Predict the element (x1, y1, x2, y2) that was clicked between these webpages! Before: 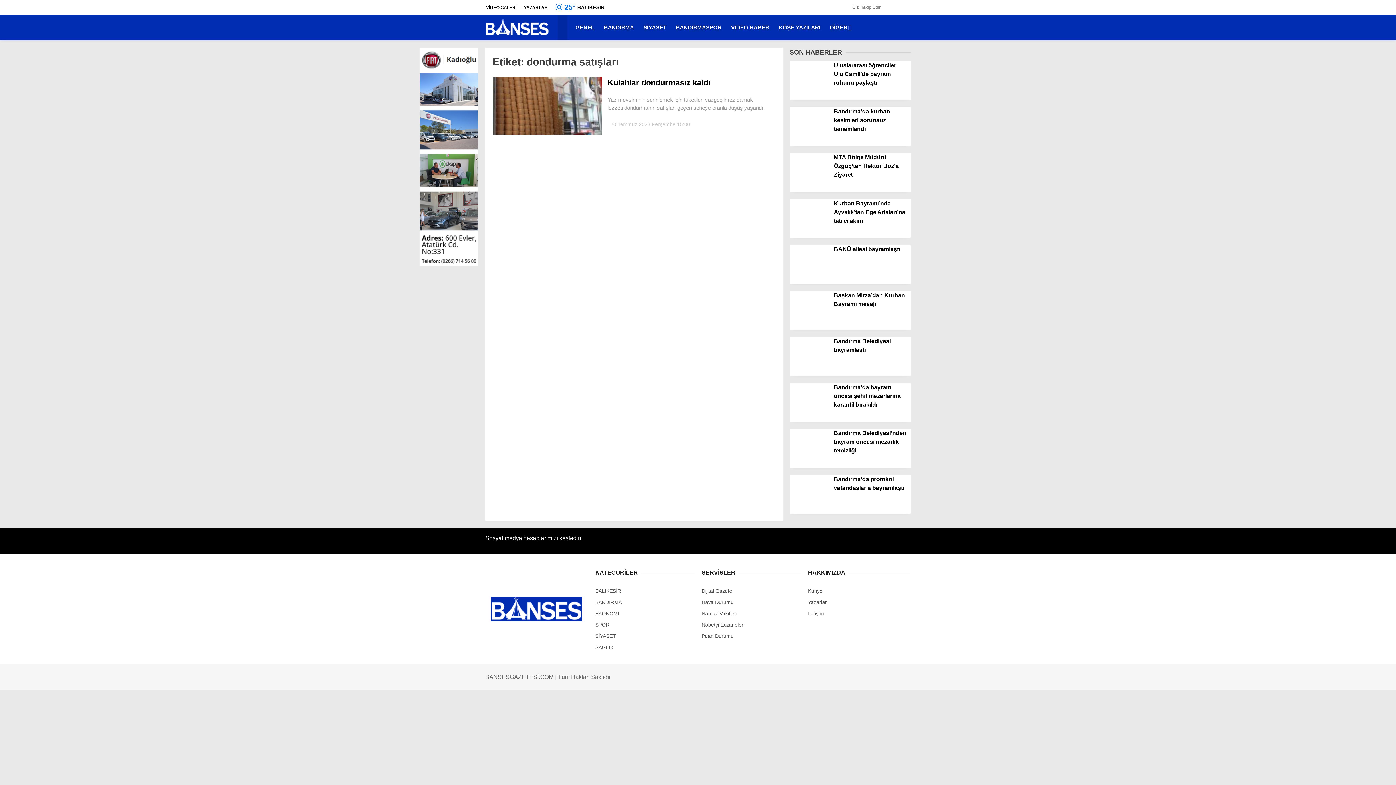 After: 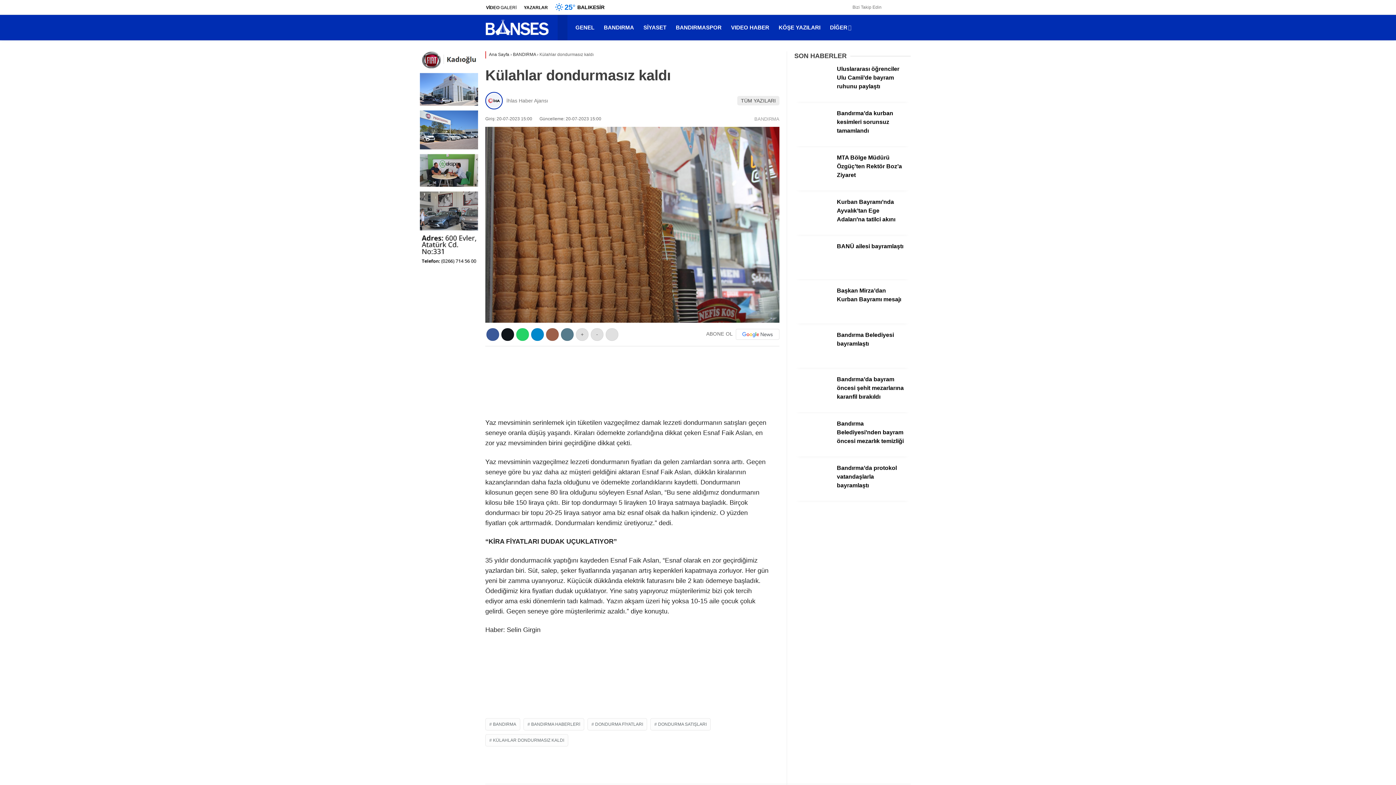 Action: bbox: (492, 130, 602, 135)